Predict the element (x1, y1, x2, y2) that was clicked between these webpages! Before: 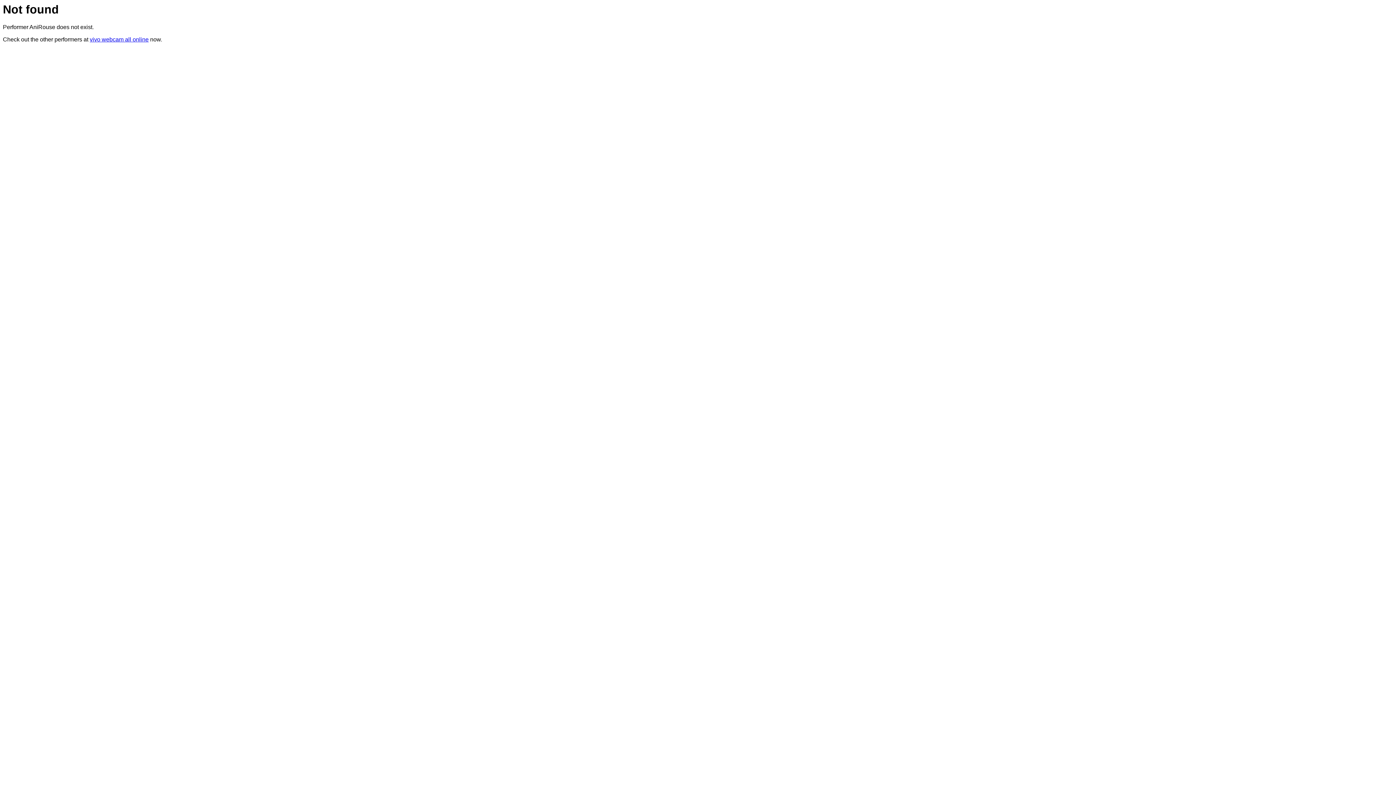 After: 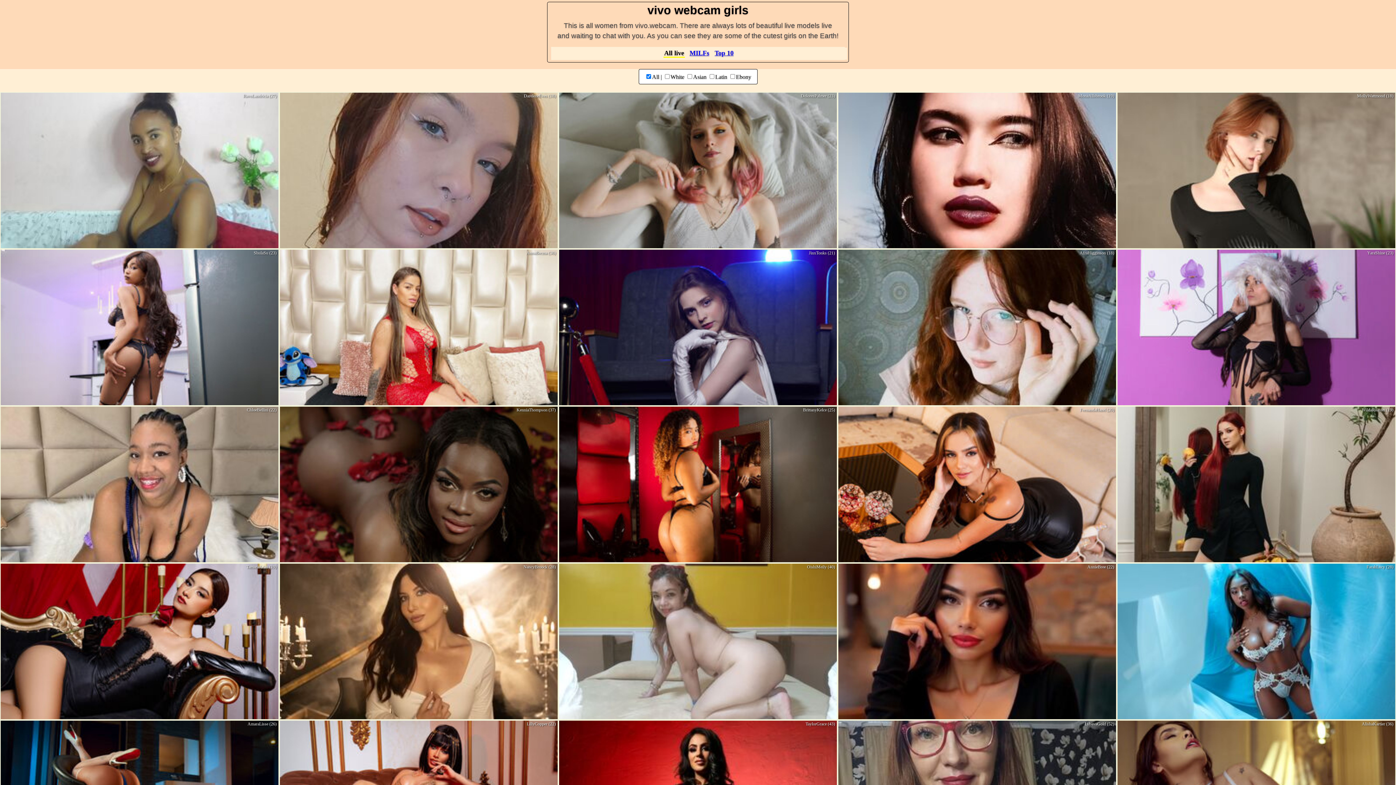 Action: bbox: (89, 36, 148, 42) label: vivo webcam all online